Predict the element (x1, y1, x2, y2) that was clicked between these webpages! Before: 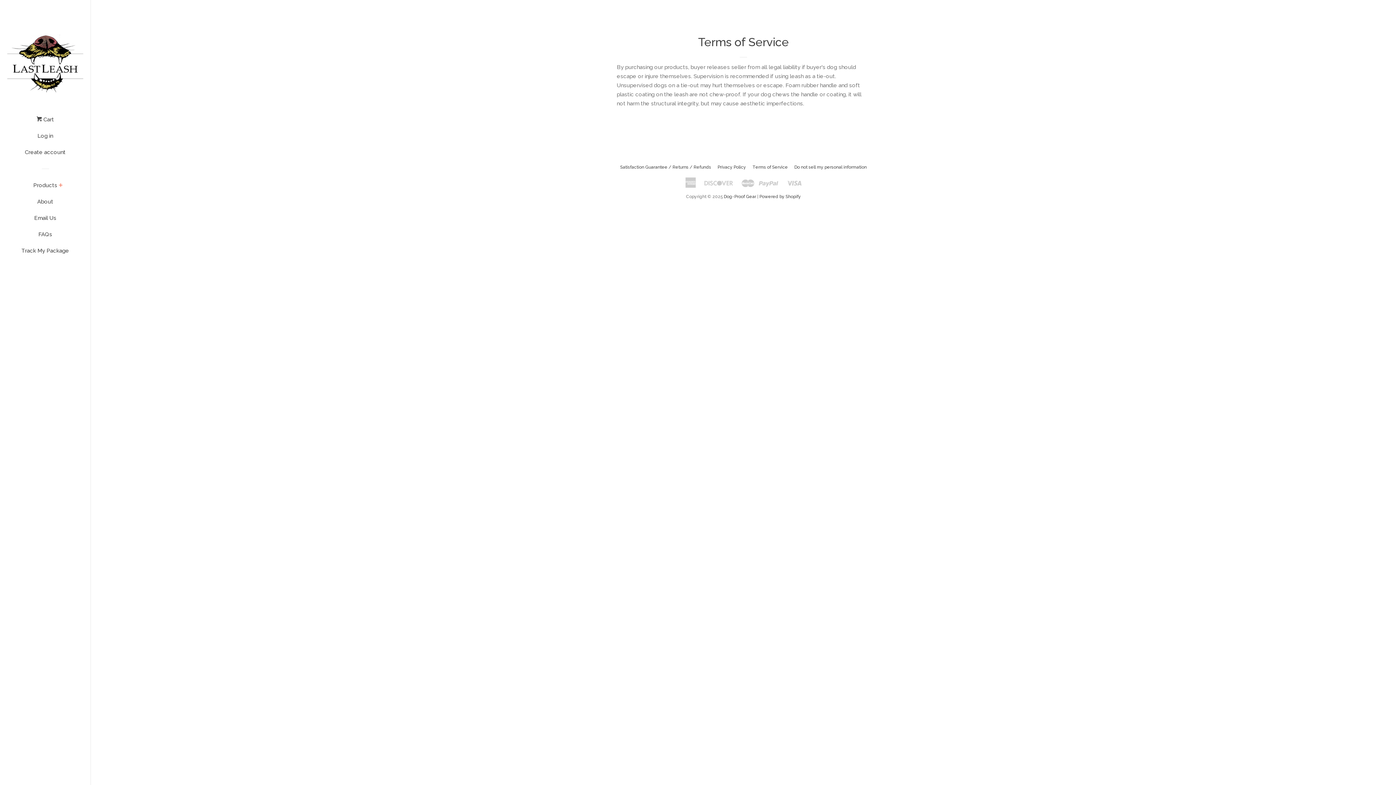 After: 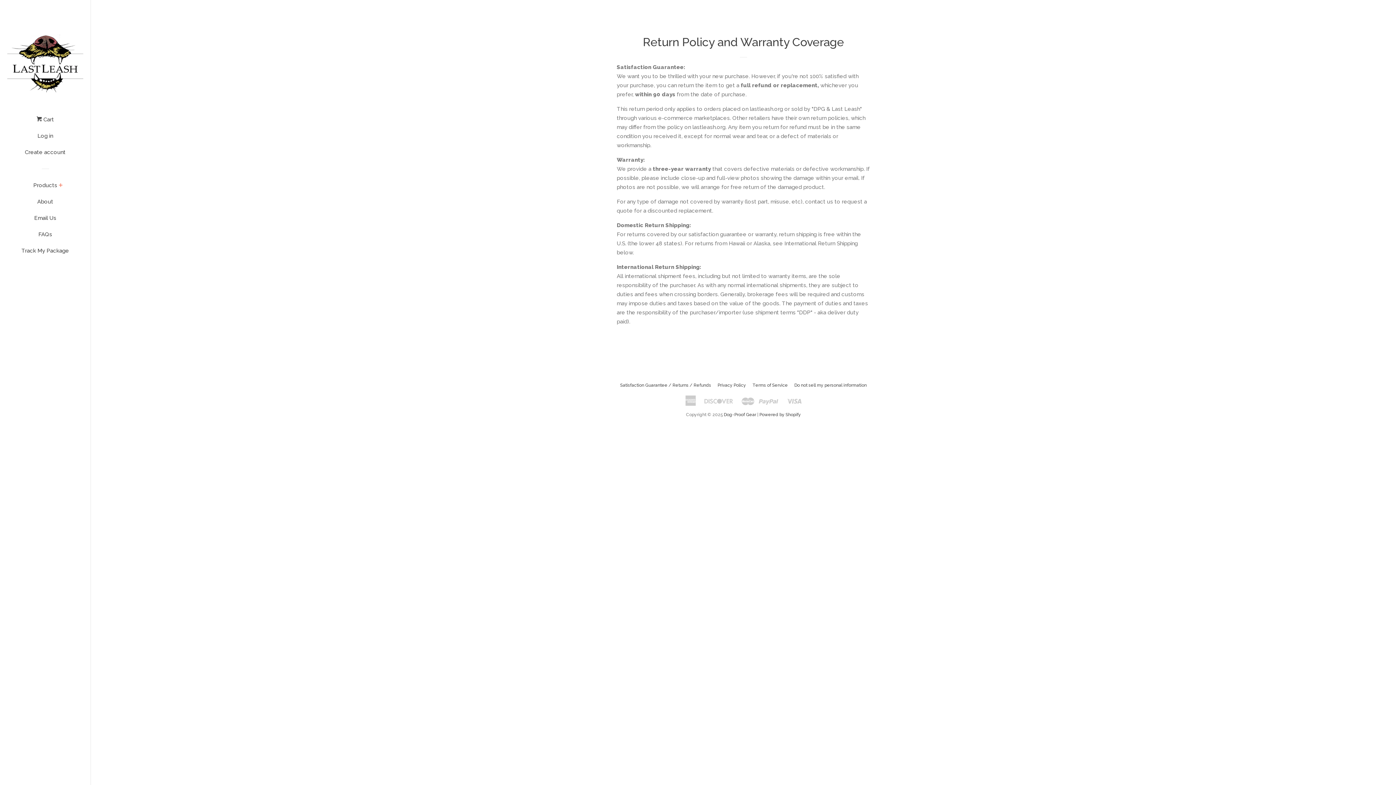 Action: label: Satisfaction Guarantee / Returns / Refunds bbox: (620, 164, 711, 169)